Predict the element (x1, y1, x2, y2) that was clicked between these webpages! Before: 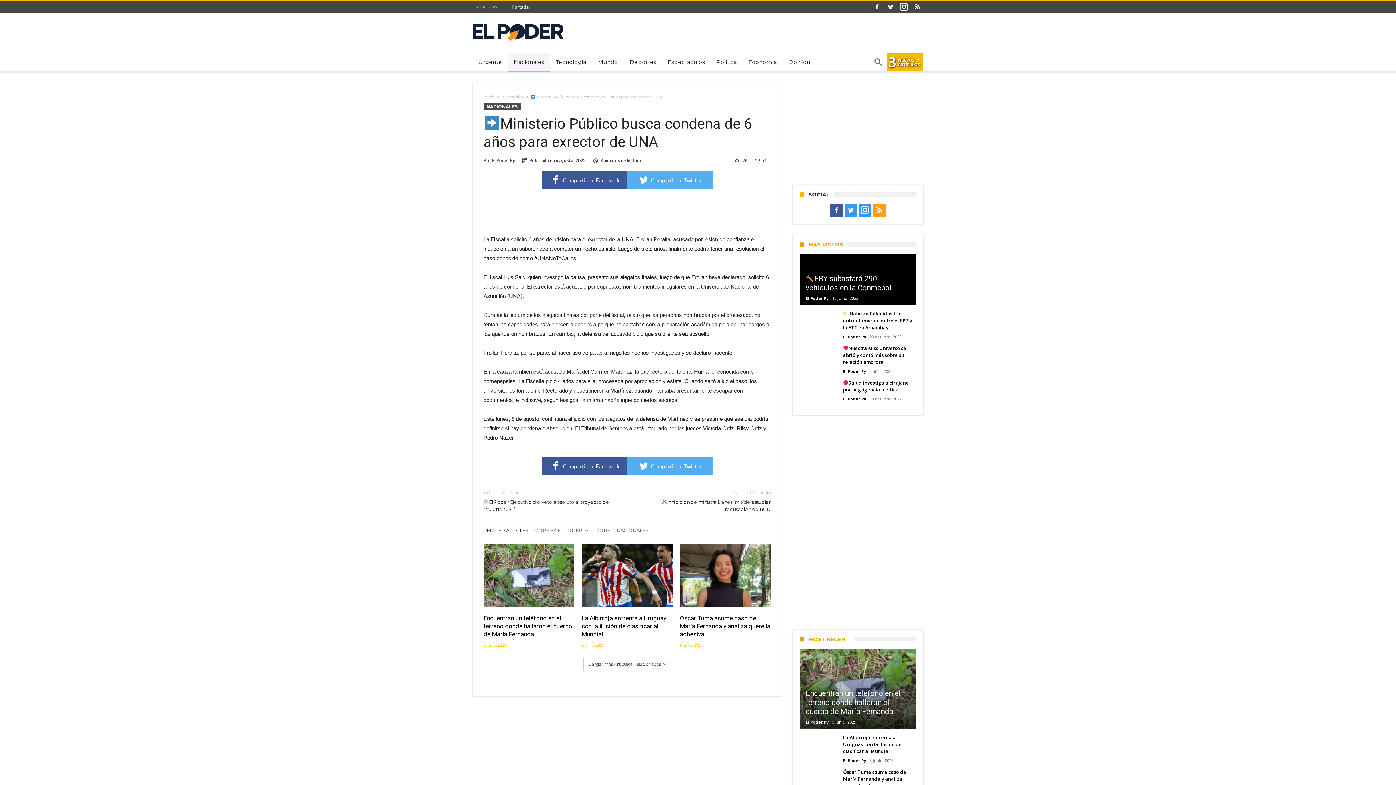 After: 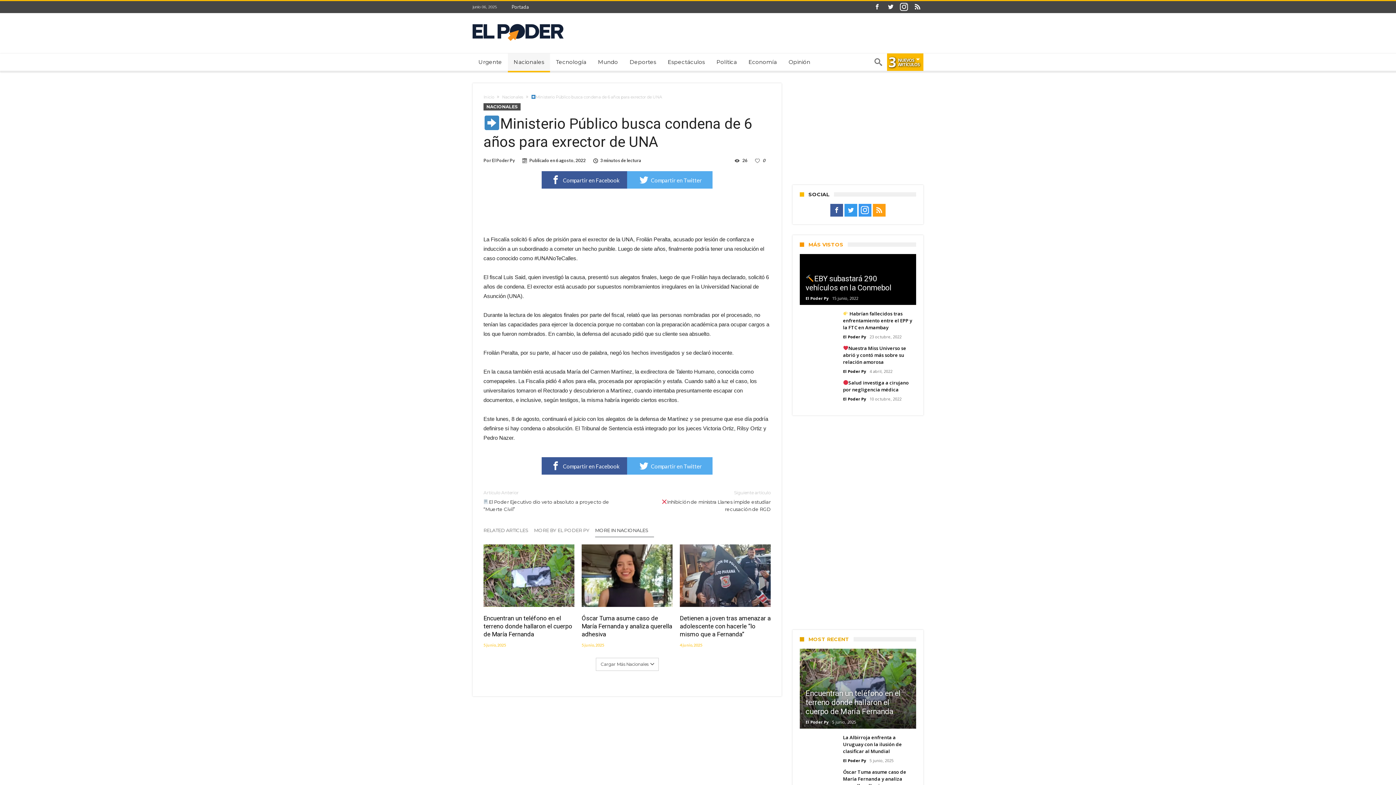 Action: label: MORE IN NACIONALES bbox: (595, 527, 654, 537)